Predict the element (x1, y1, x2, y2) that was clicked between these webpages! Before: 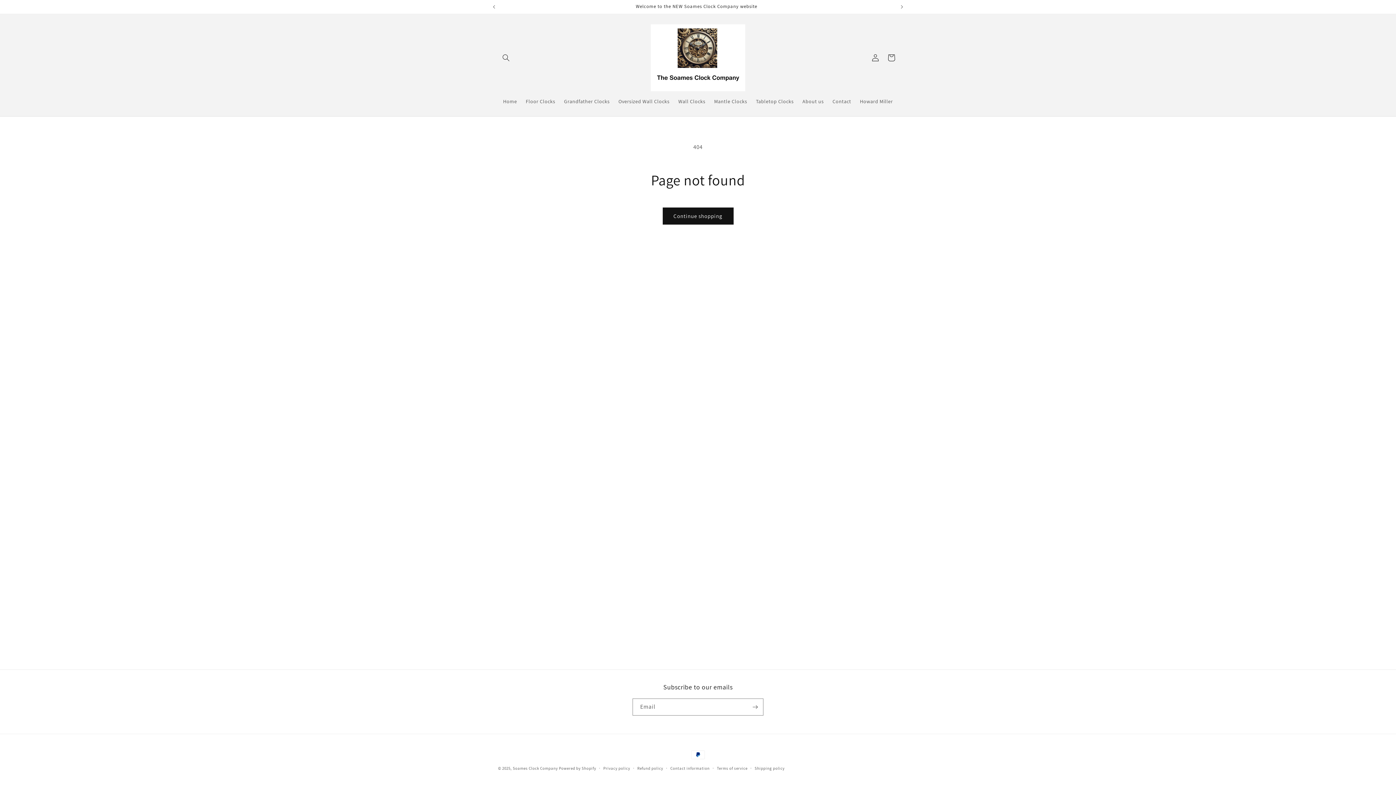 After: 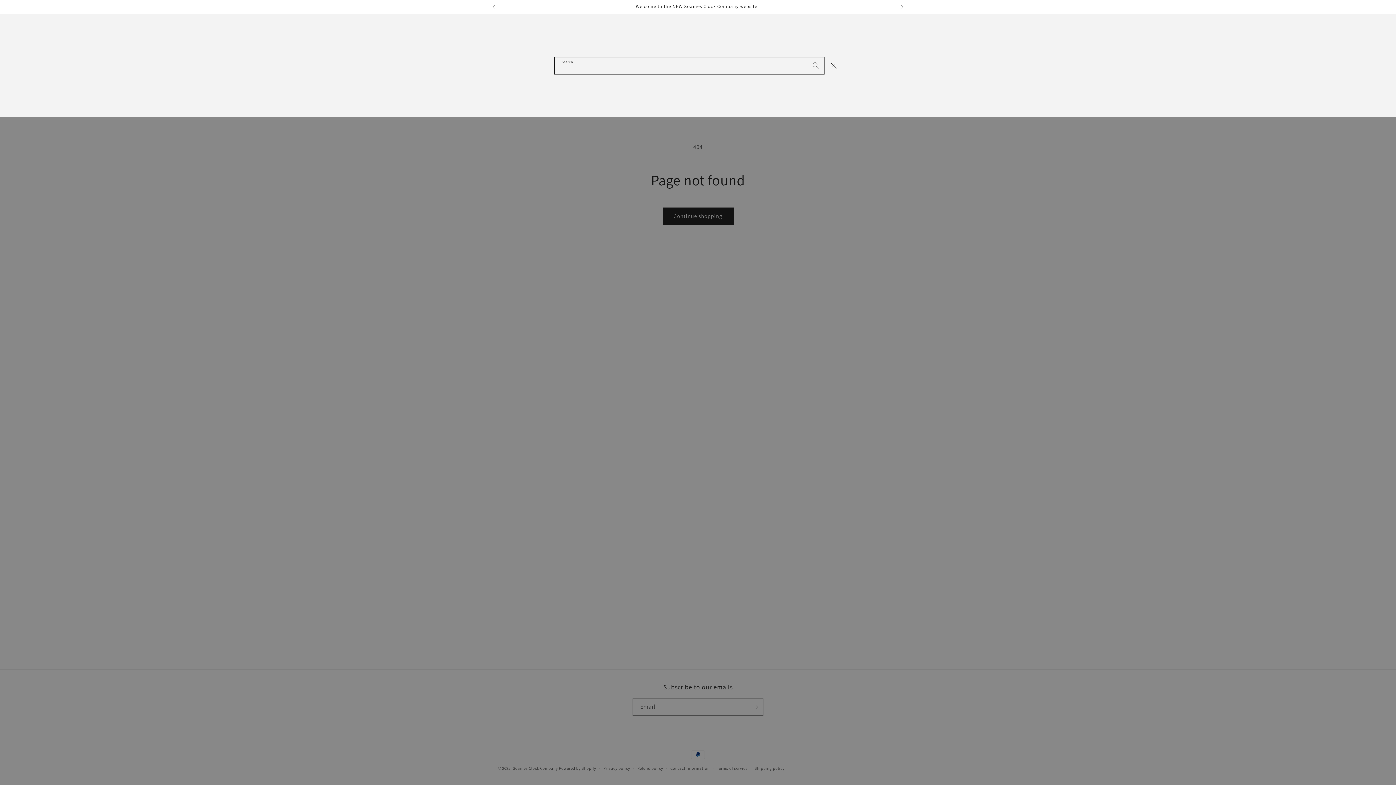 Action: label: Search bbox: (498, 49, 514, 65)